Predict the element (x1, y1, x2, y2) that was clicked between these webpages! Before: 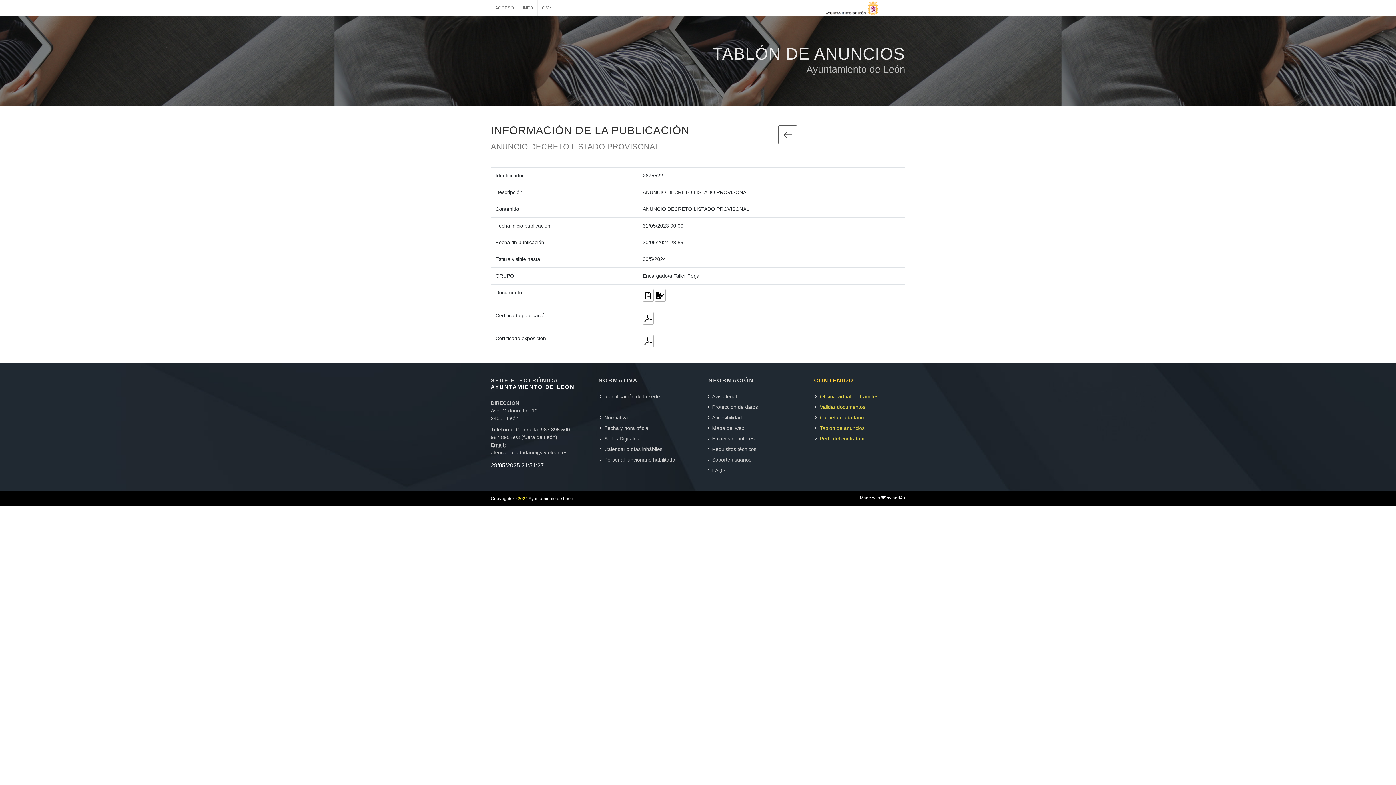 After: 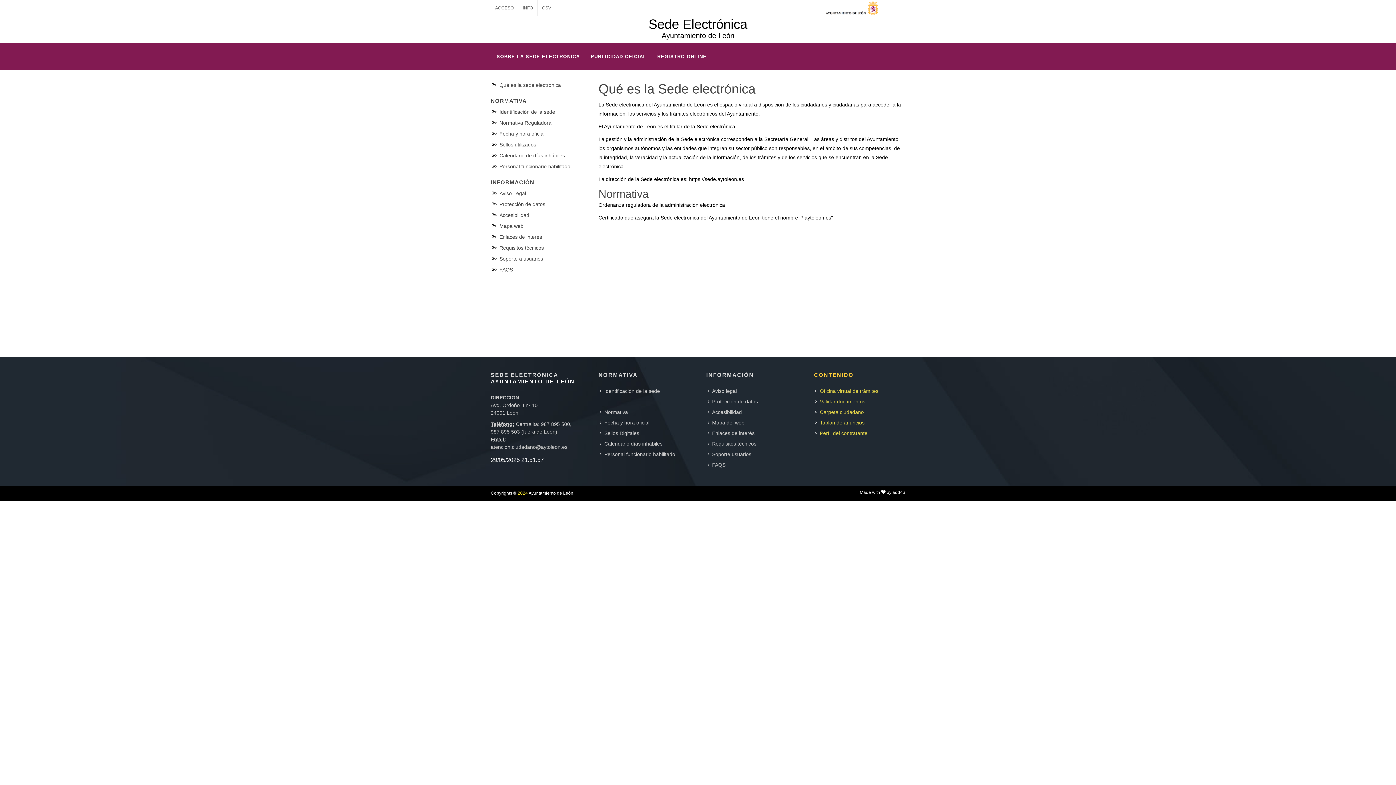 Action: label: INFO bbox: (518, 0, 537, 16)